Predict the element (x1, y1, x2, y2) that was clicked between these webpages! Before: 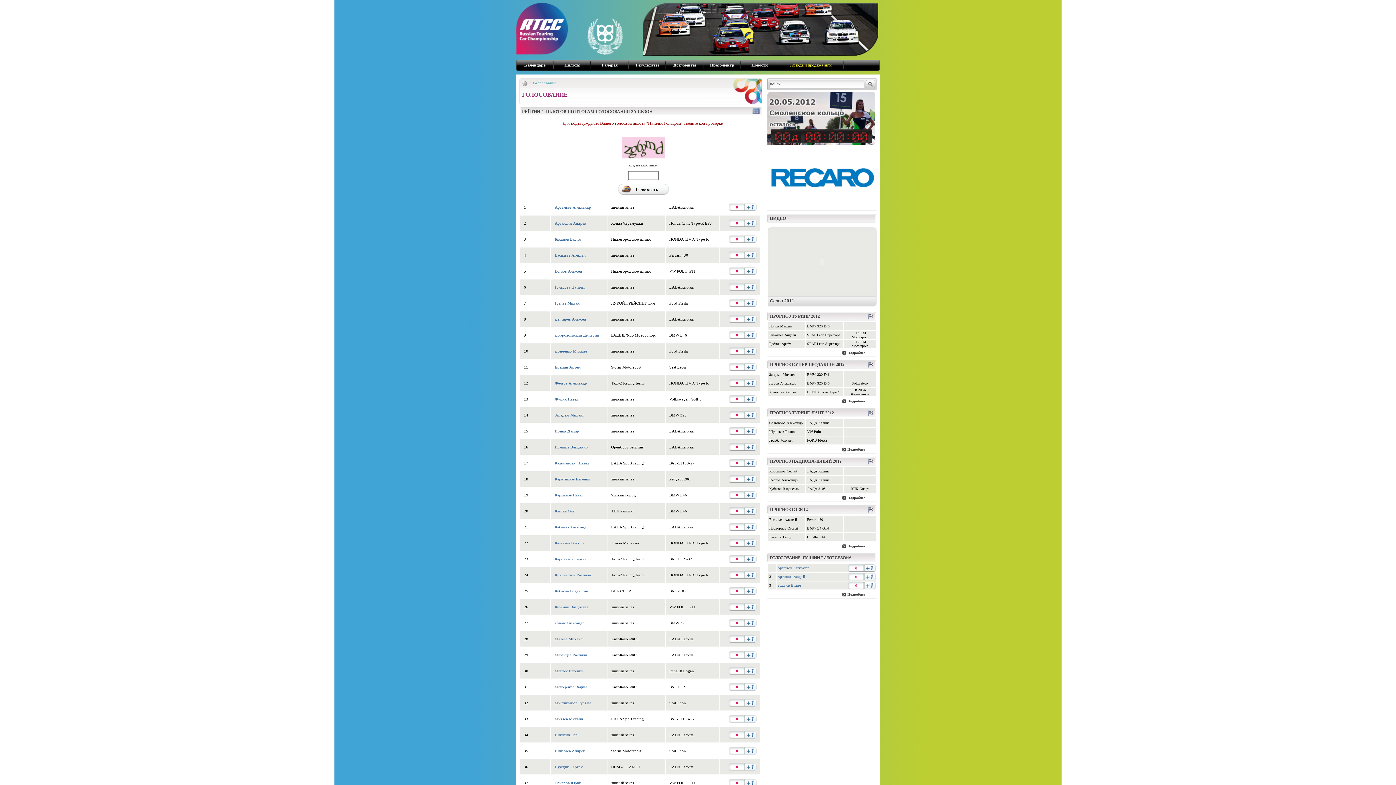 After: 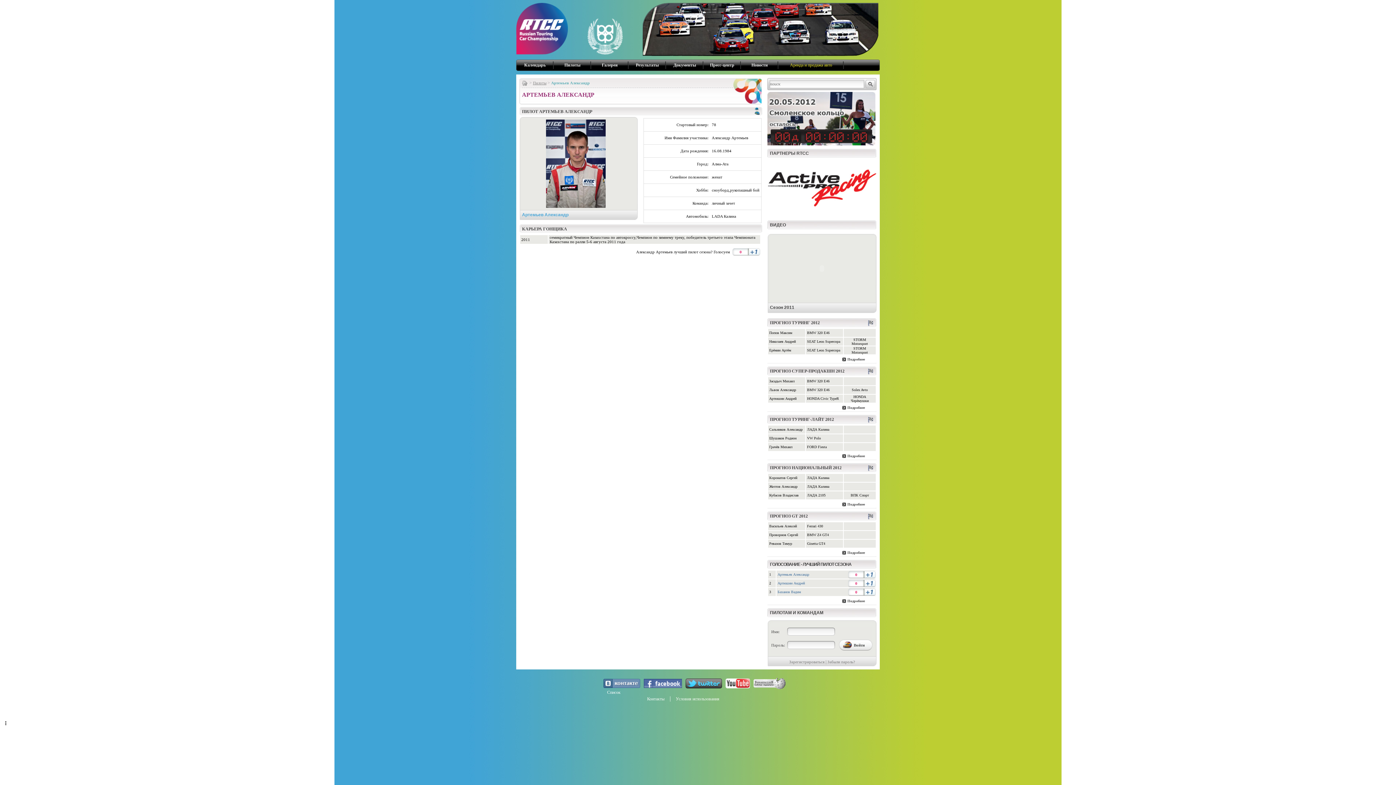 Action: bbox: (554, 205, 591, 209) label: Артемьев Александр